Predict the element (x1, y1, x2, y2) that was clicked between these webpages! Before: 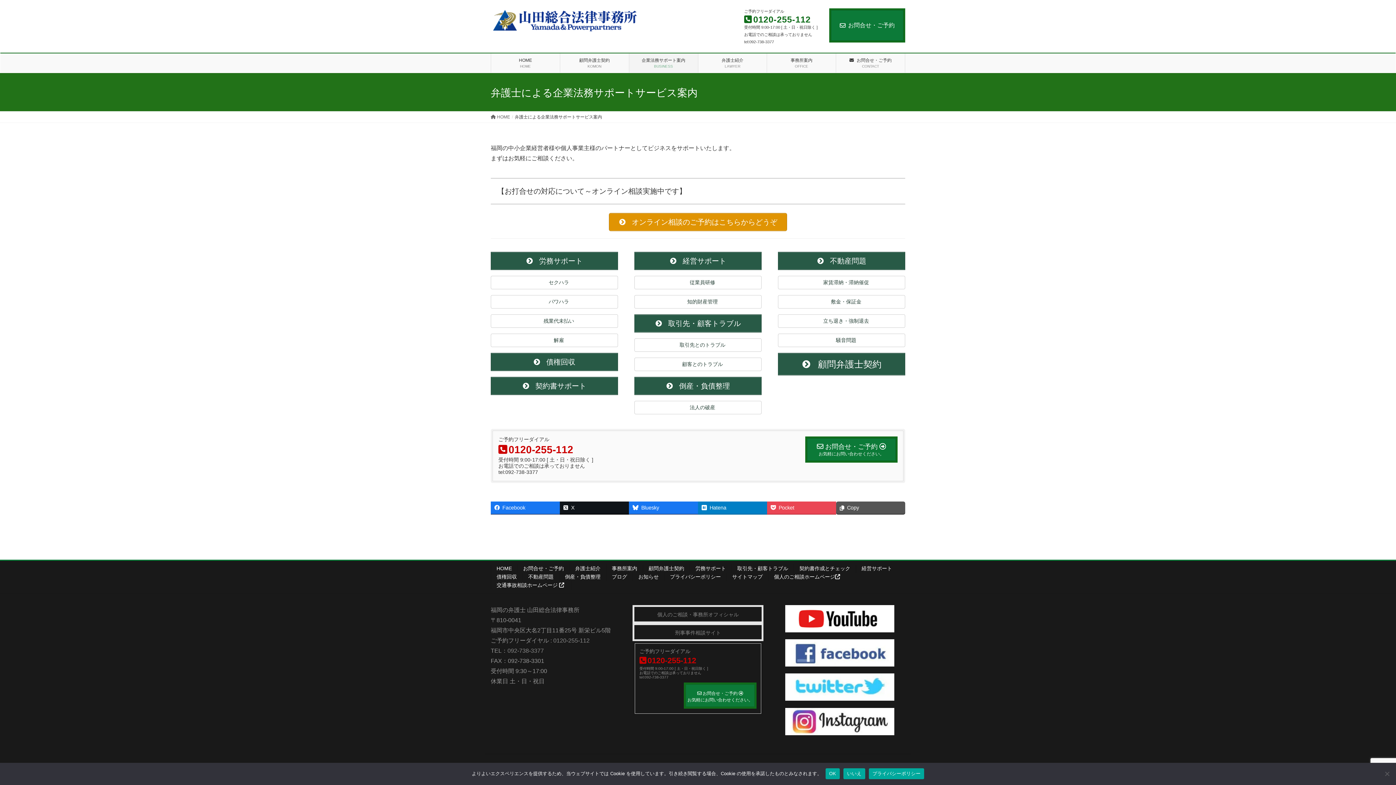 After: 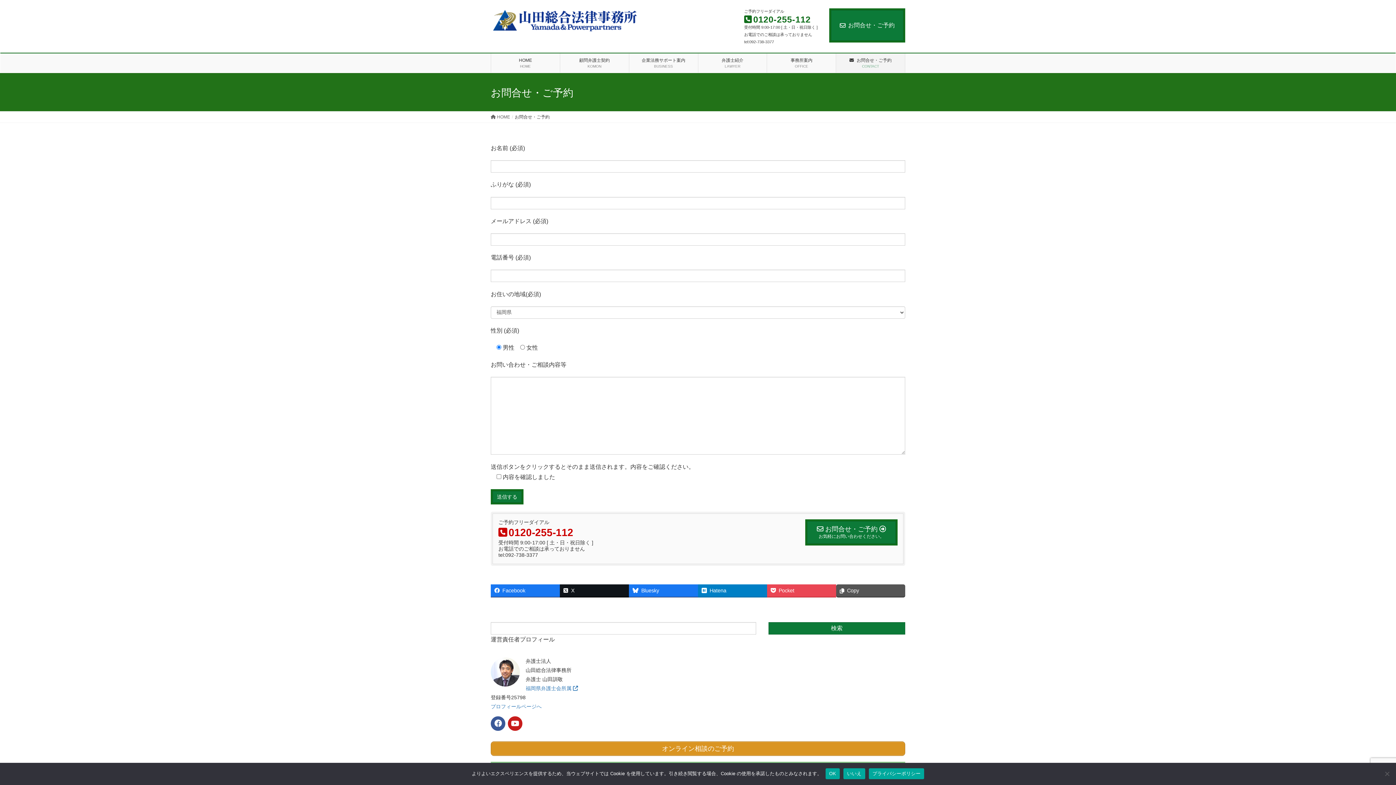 Action: label: お問合せ・ご予約 bbox: (829, 8, 905, 42)